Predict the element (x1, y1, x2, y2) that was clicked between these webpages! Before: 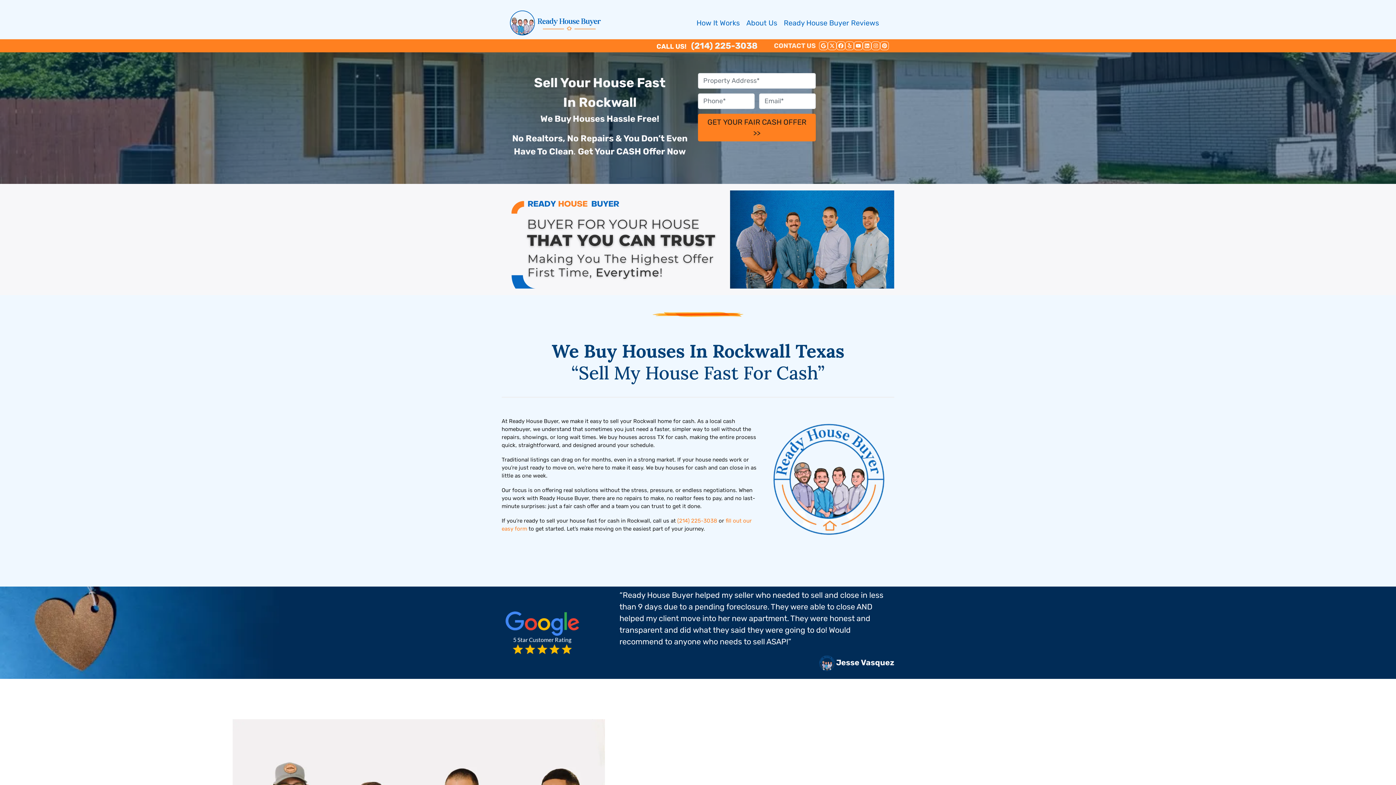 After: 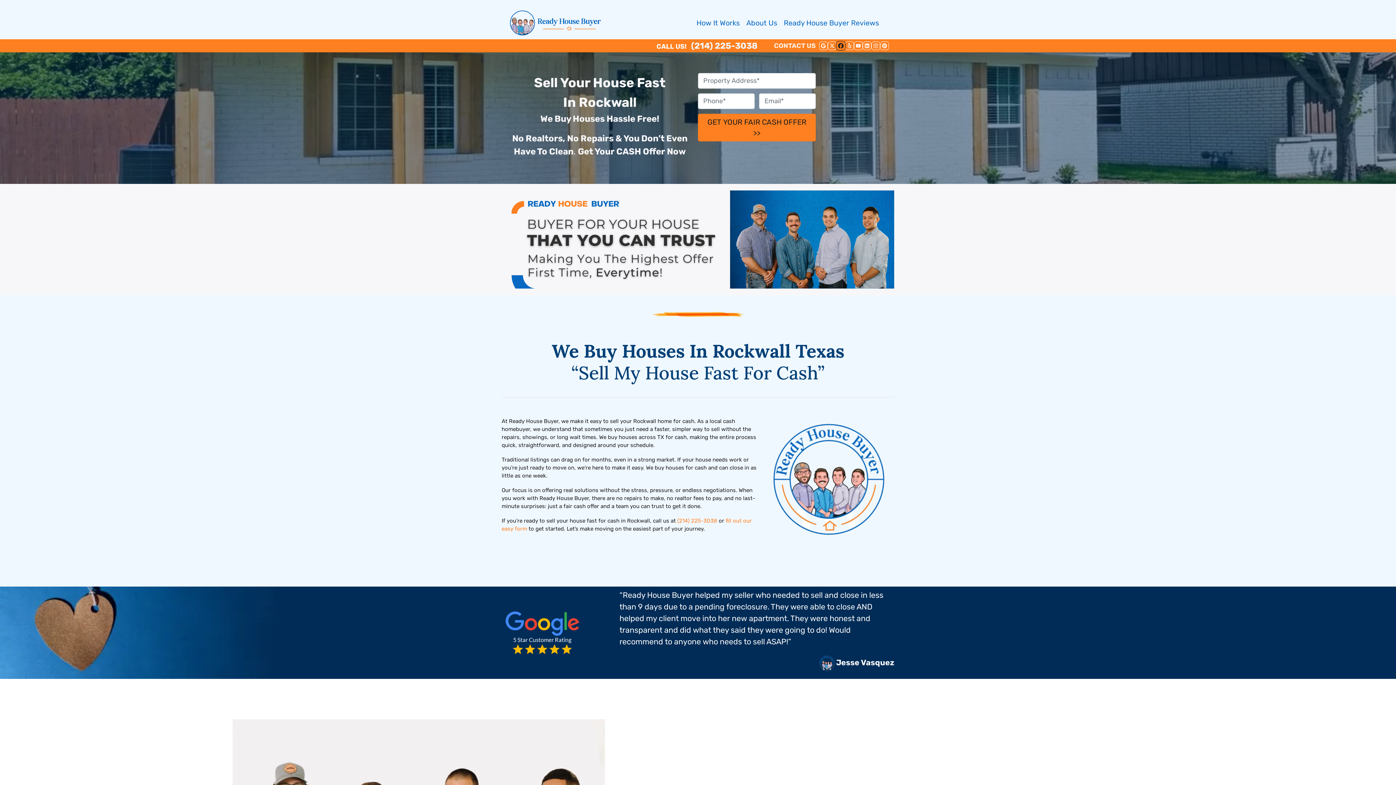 Action: bbox: (836, 41, 845, 50) label: FACEBOOK